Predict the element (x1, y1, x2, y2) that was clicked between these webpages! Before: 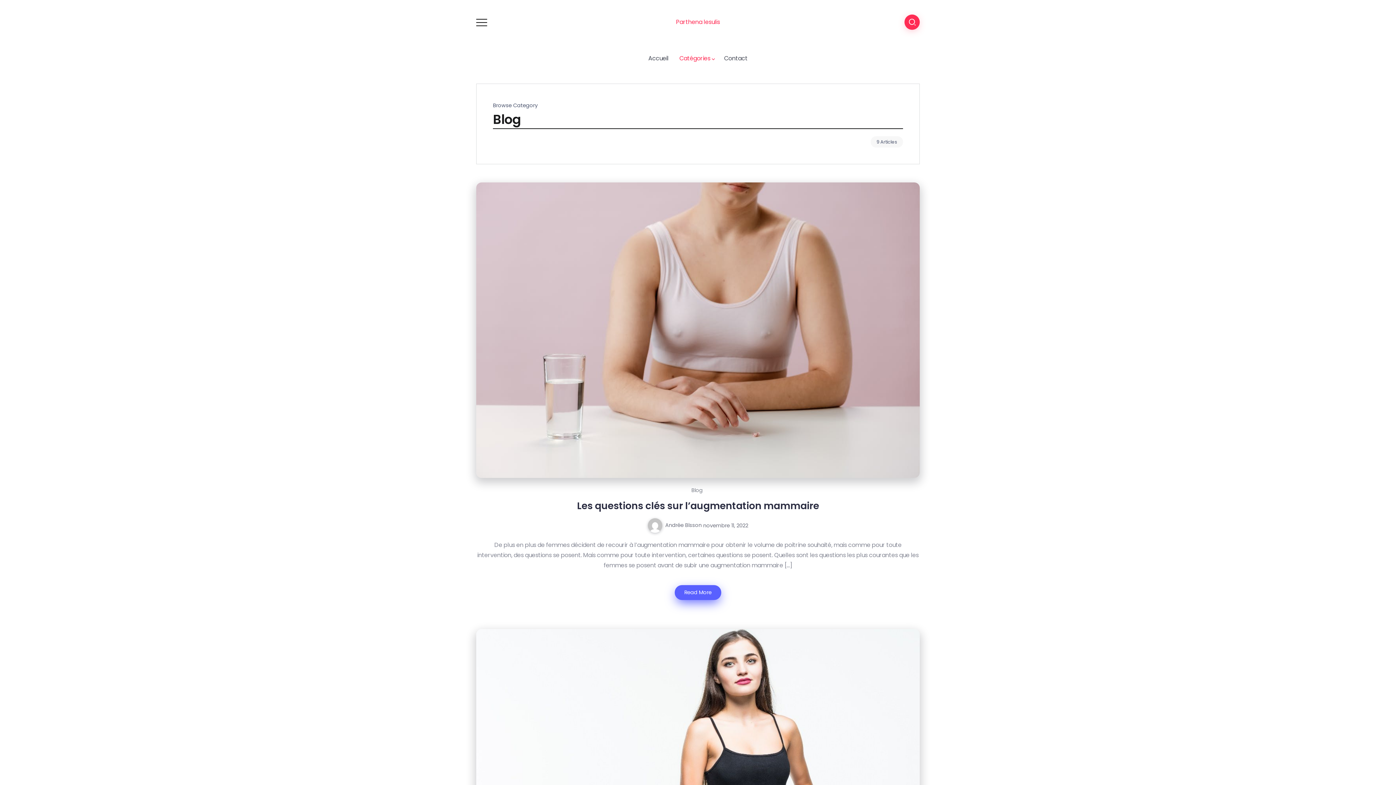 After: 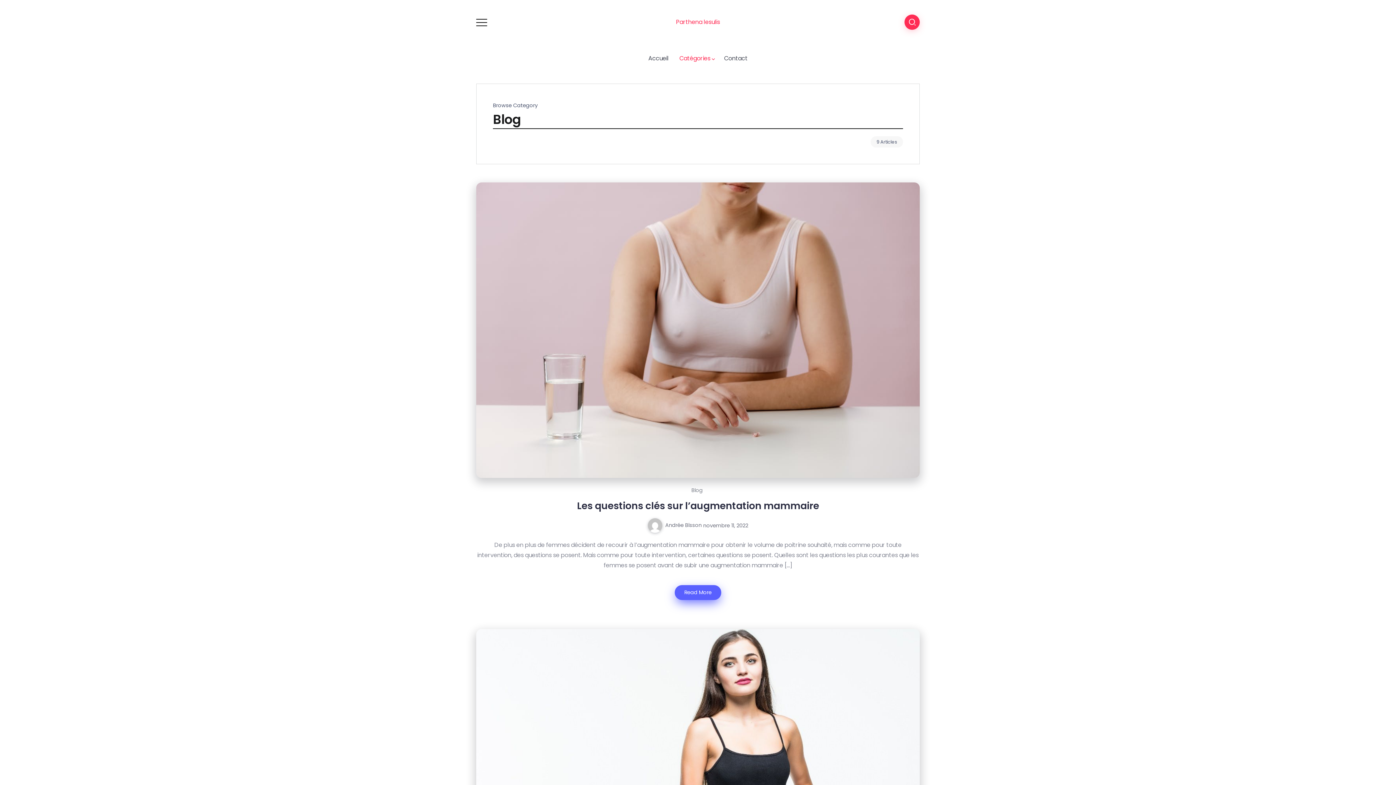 Action: label:   bbox: (648, 521, 663, 529)